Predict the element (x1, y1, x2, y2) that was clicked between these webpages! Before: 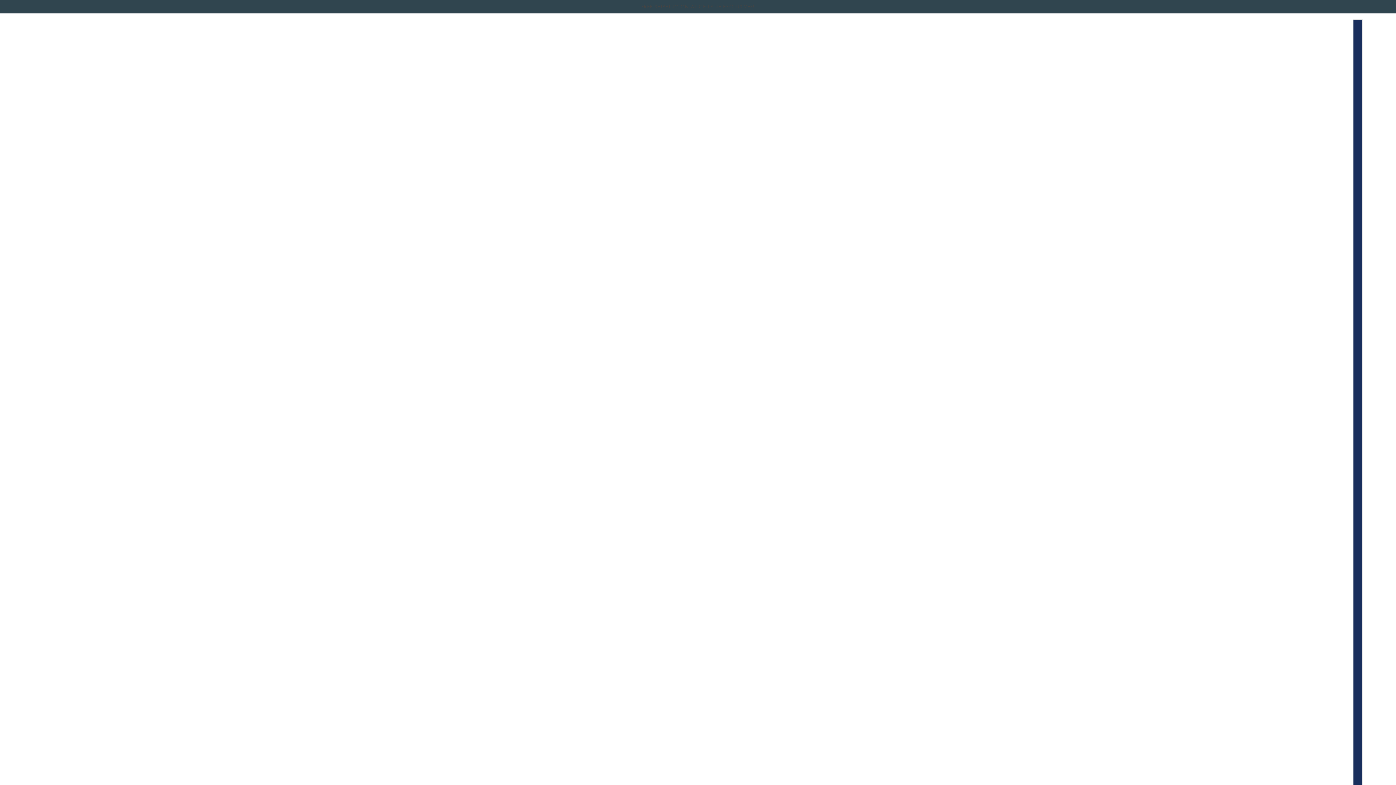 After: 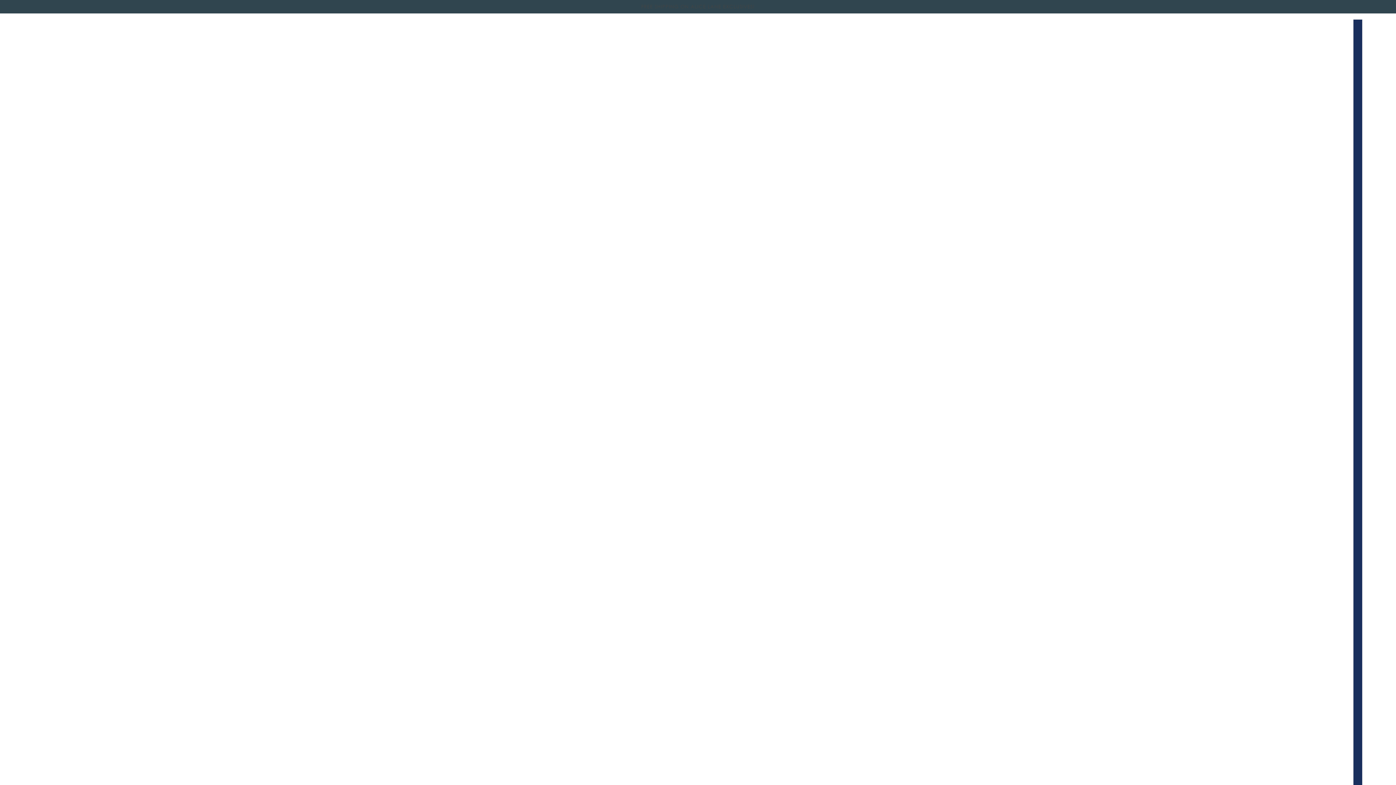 Action: label: UP TO 30% OFF SITEWIDE! bbox: (641, 0, 754, 13)